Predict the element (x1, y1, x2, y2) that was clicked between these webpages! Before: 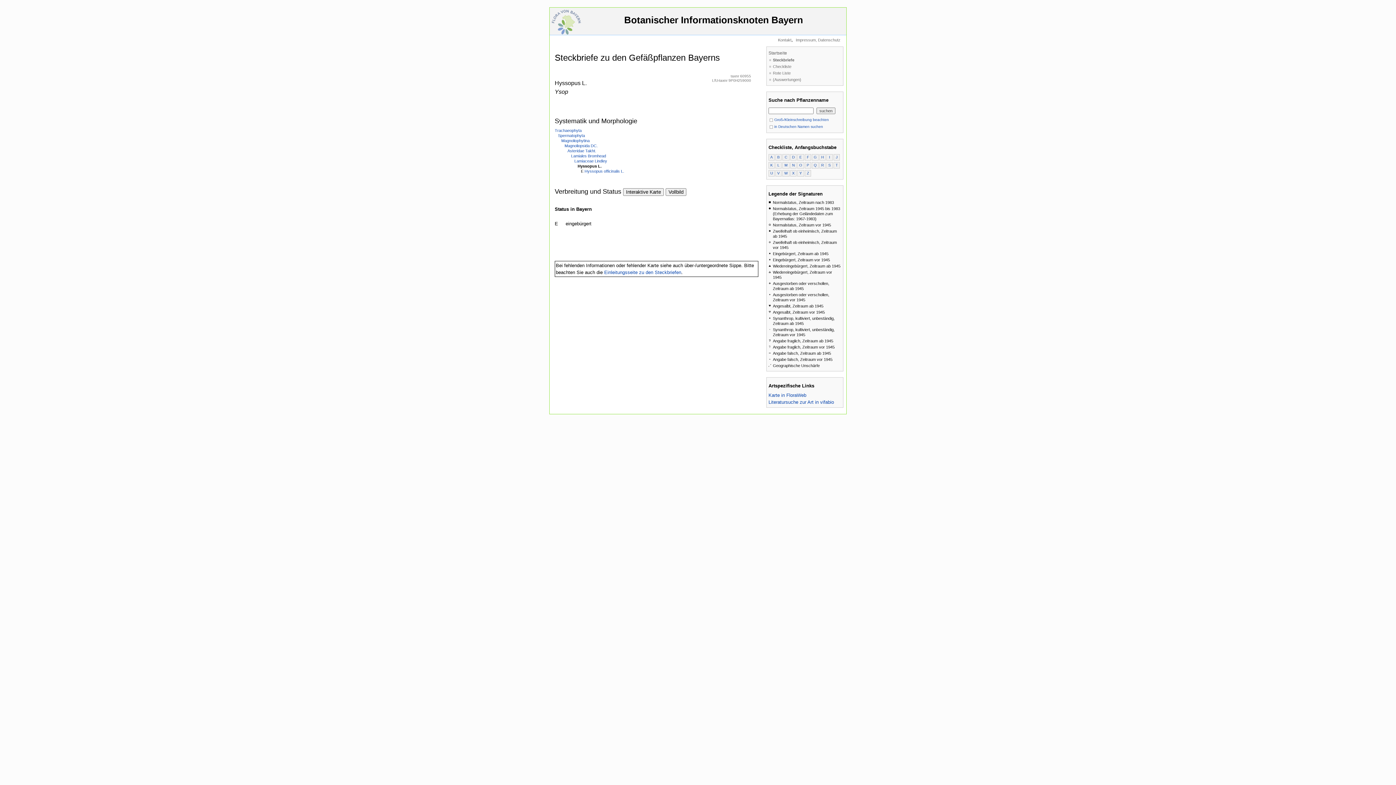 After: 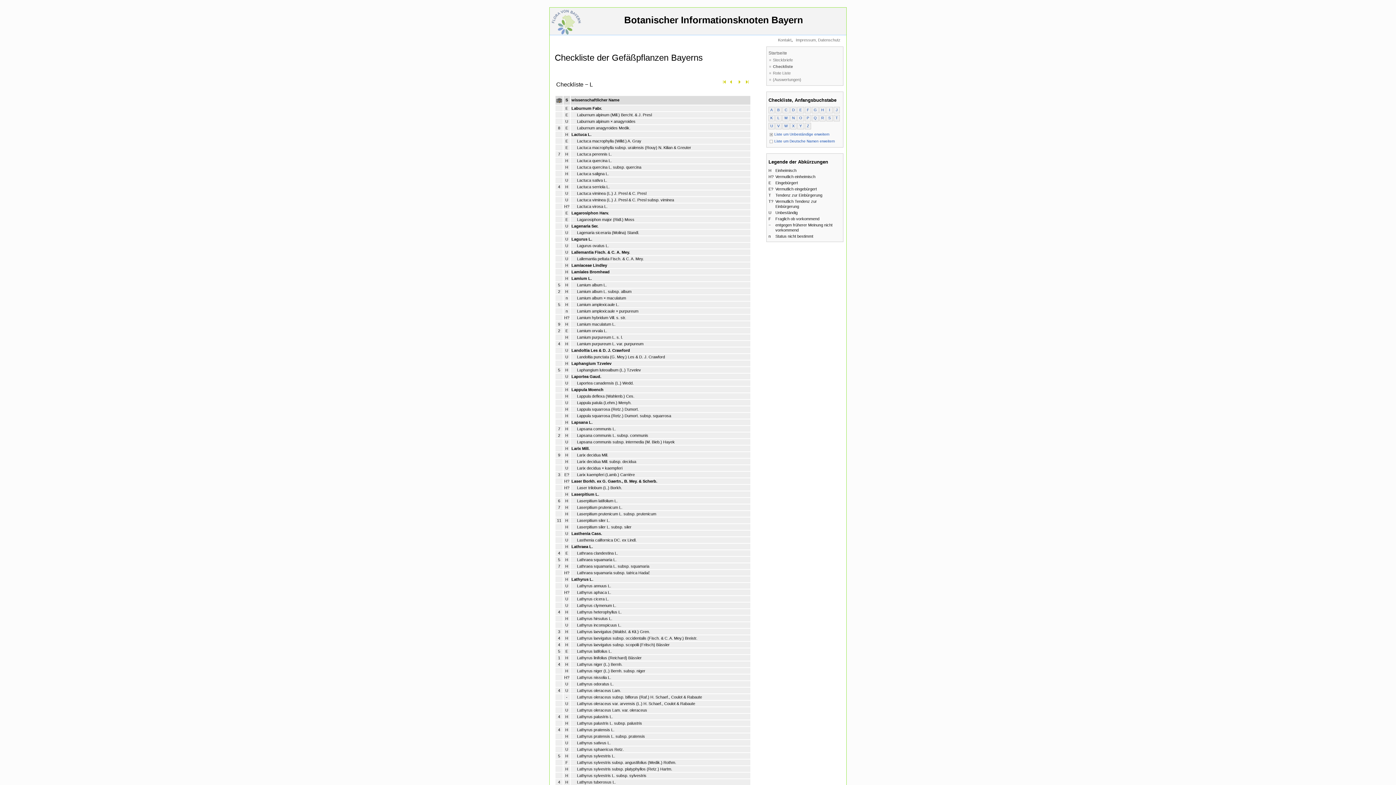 Action: label: L bbox: (777, 163, 779, 167)